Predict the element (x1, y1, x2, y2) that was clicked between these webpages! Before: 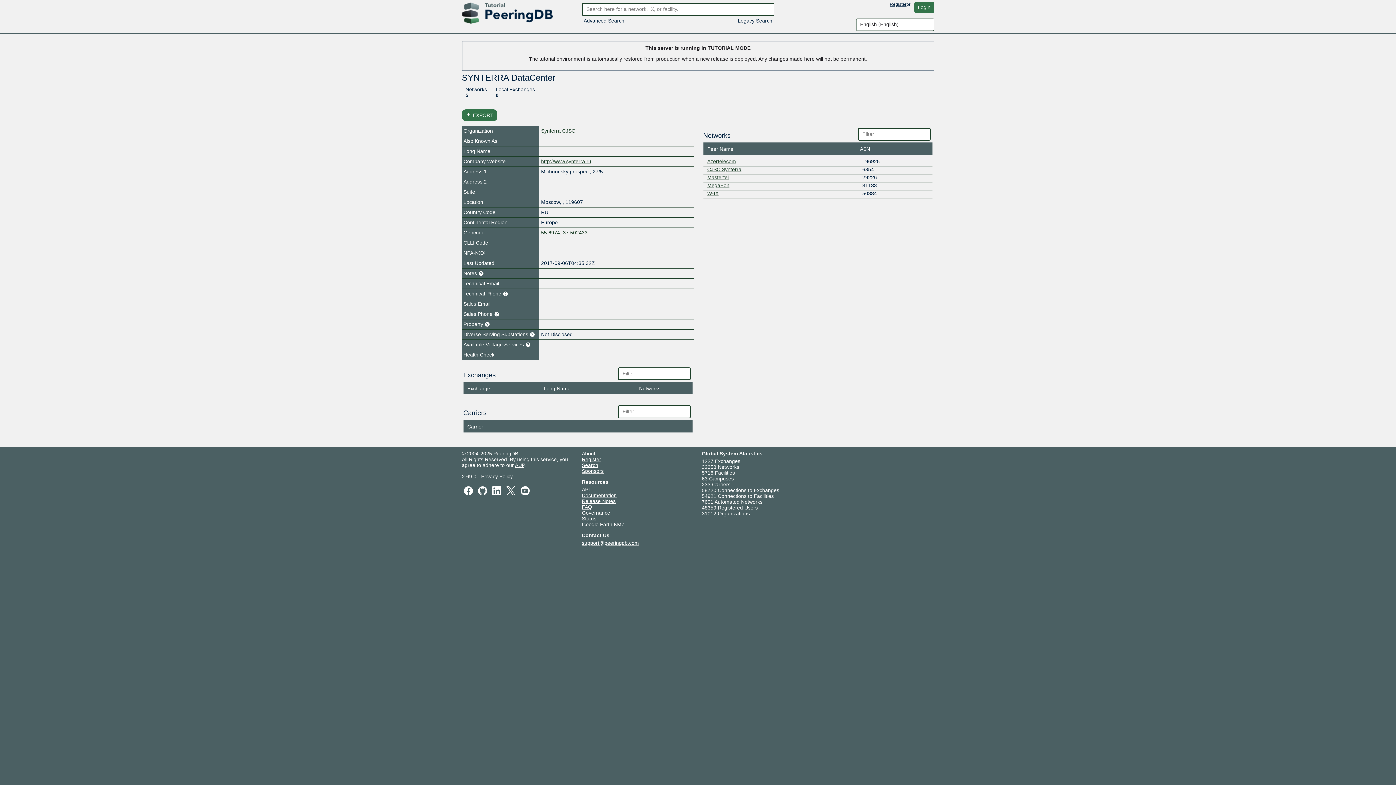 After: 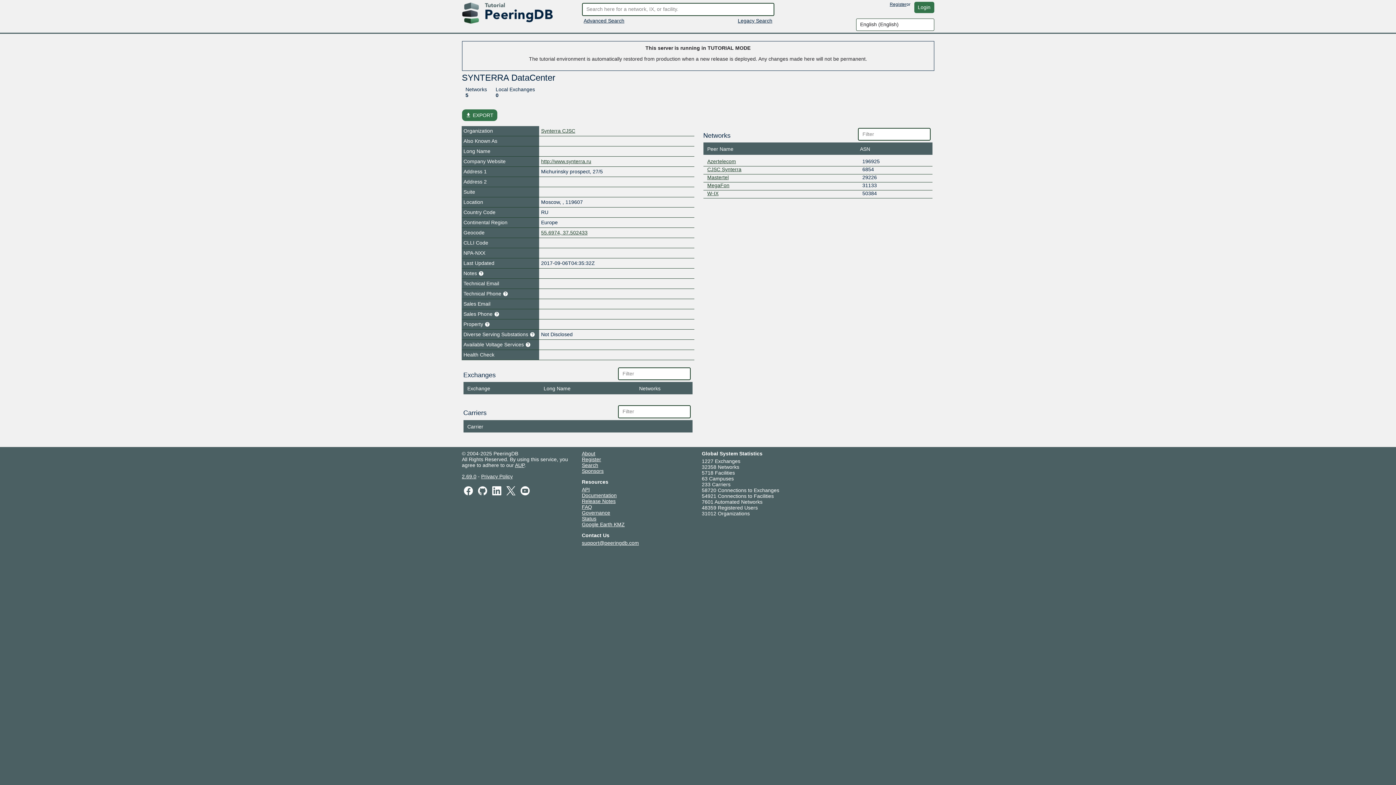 Action: bbox: (582, 486, 590, 492) label: API